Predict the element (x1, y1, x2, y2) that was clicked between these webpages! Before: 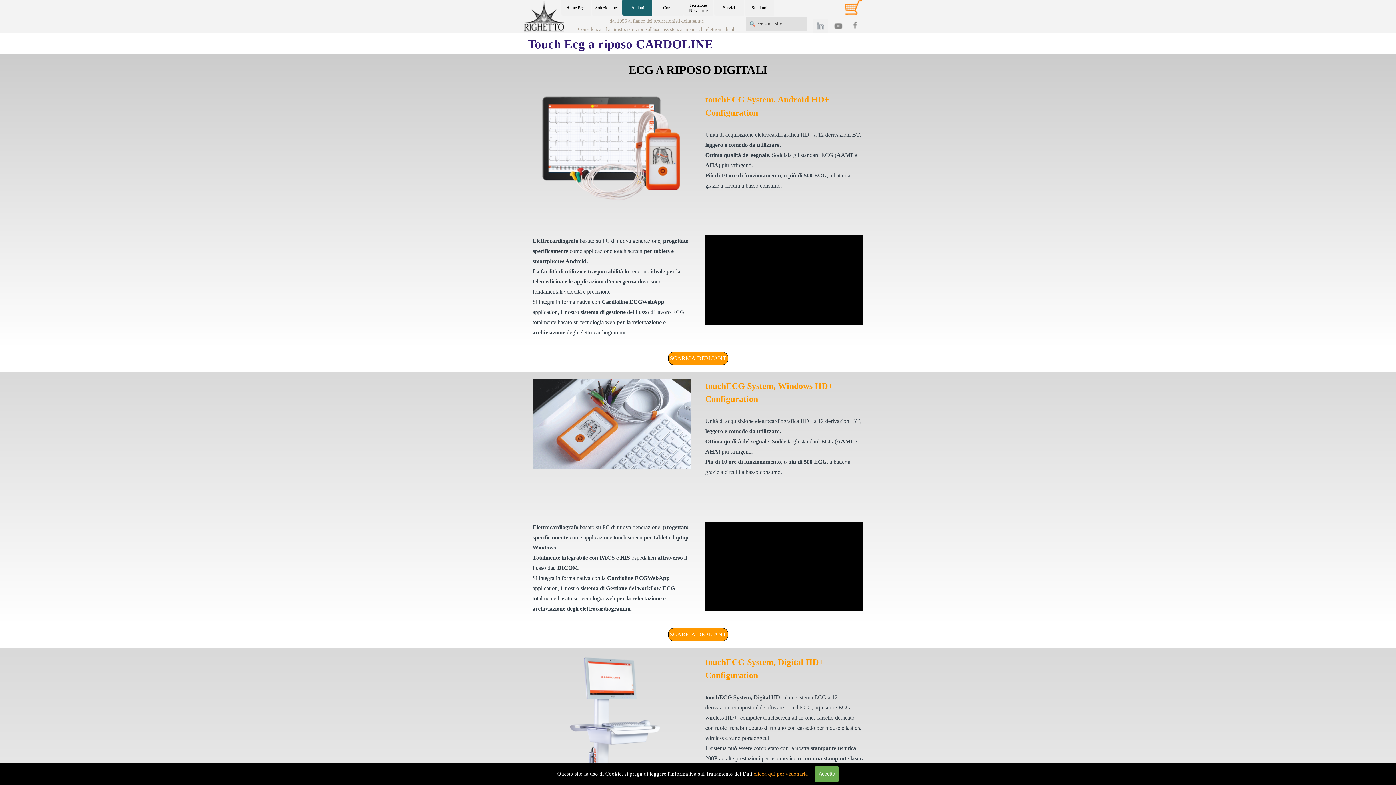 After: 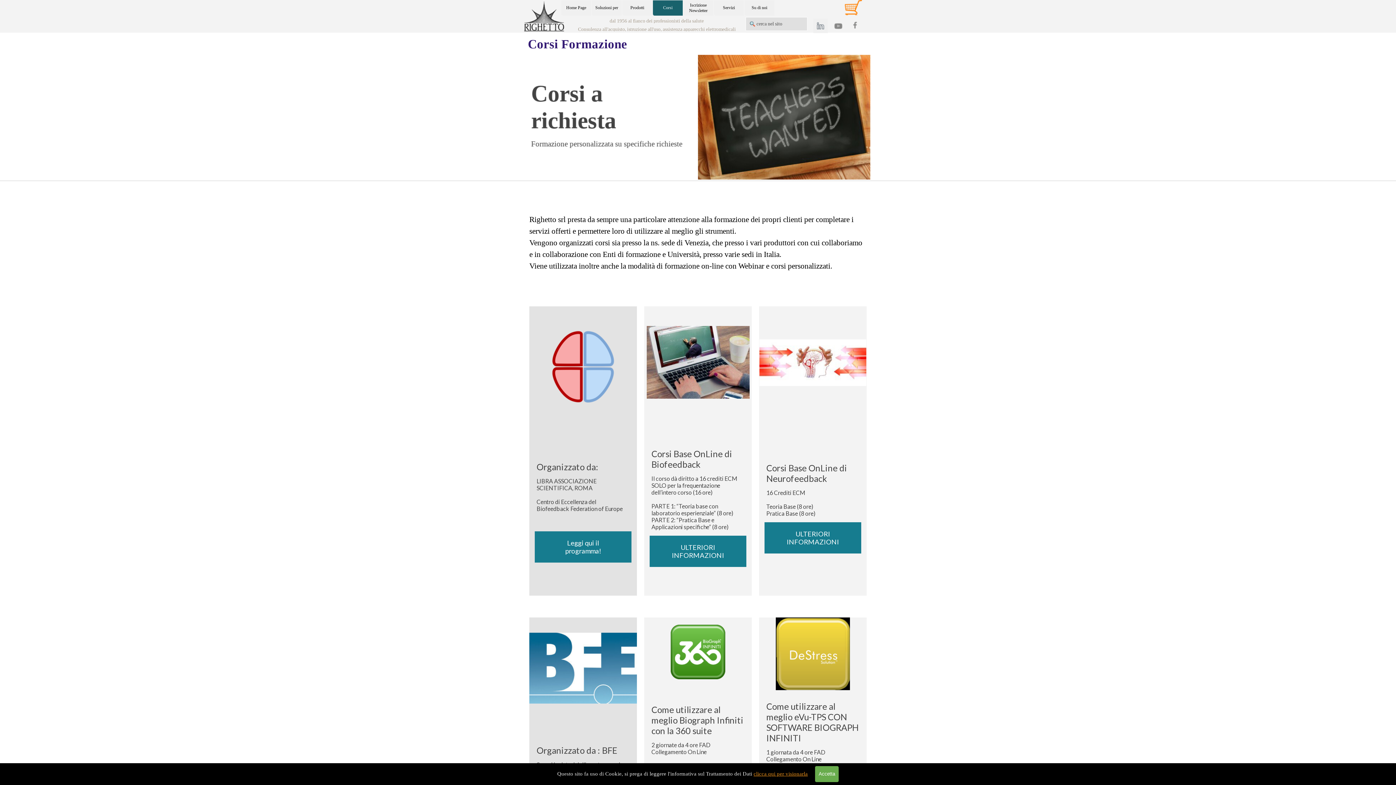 Action: bbox: (654, 0, 681, 15) label: Corsi